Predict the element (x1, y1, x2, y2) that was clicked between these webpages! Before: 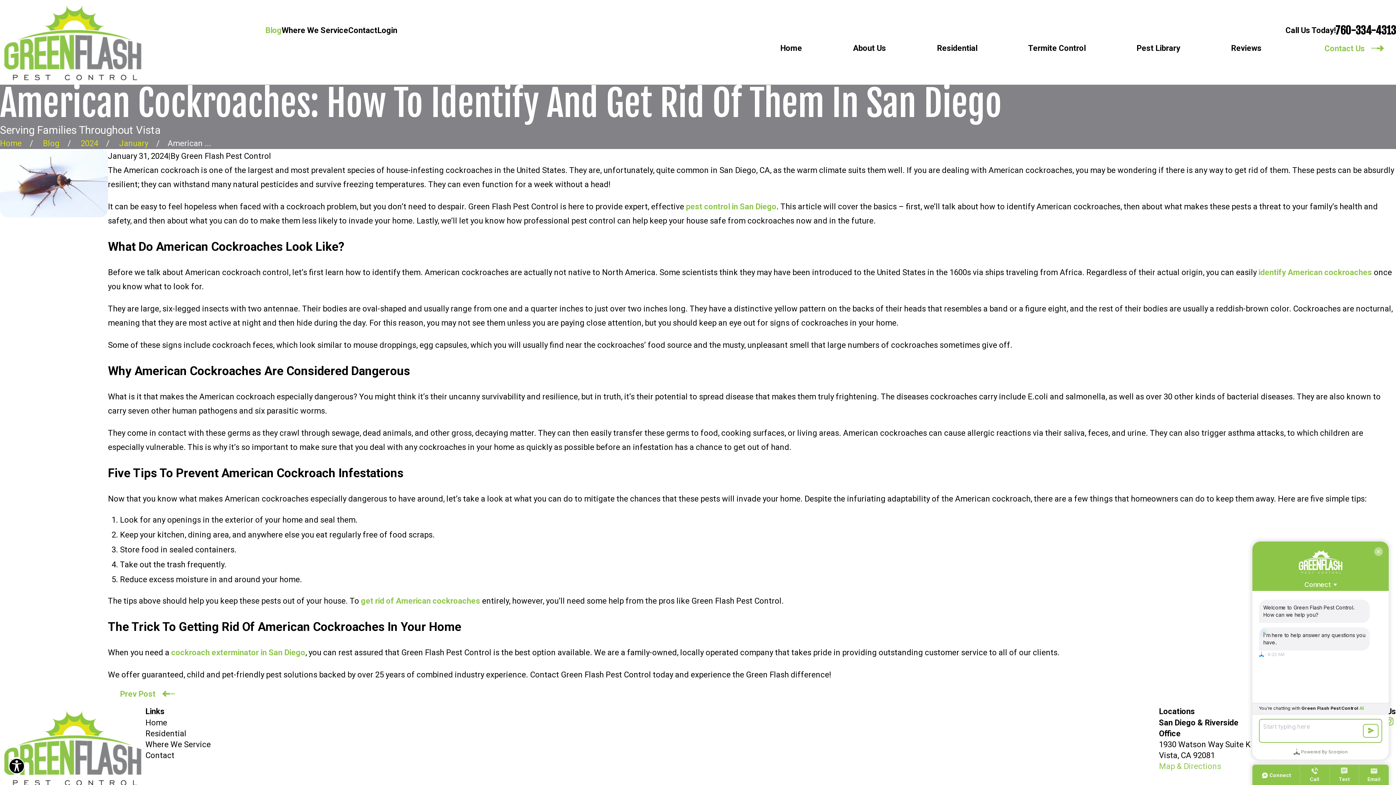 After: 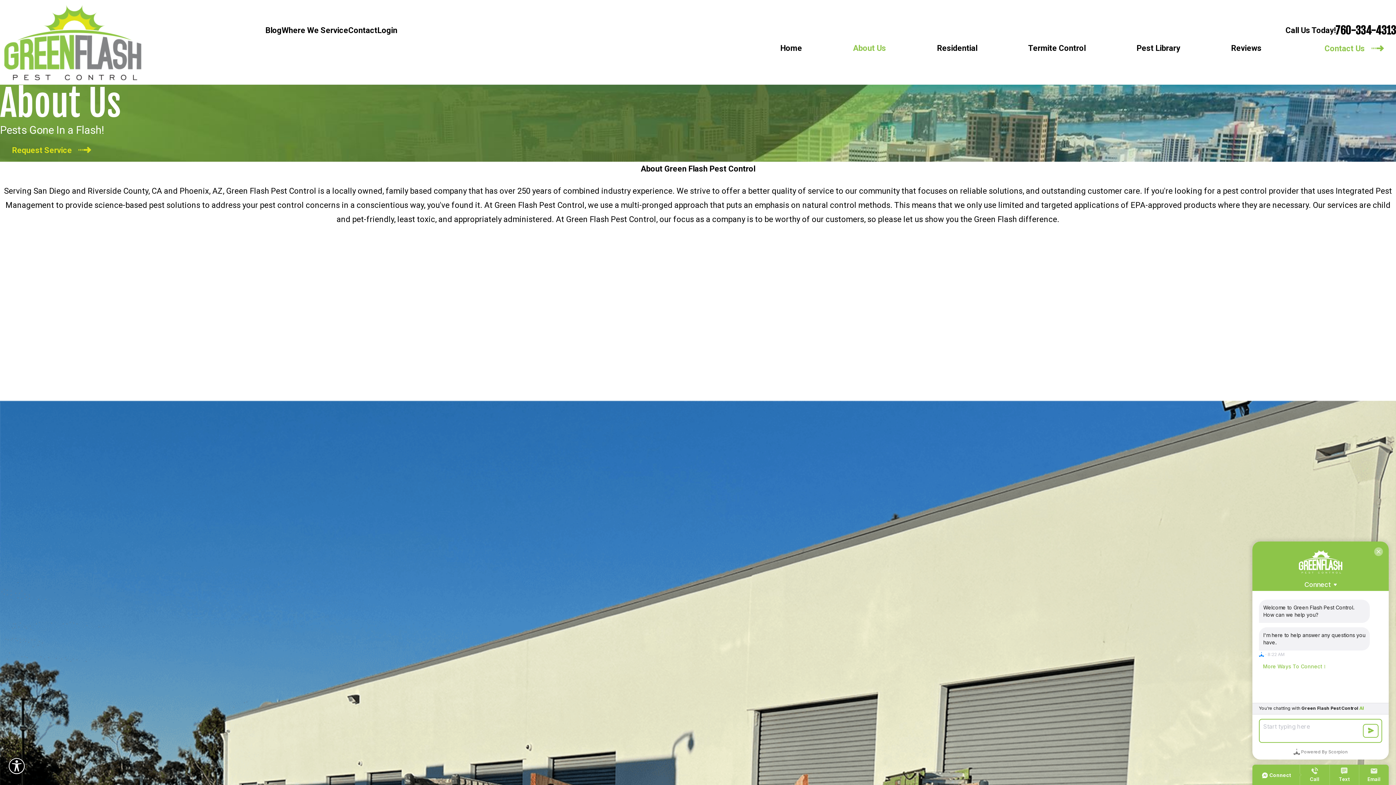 Action: label: About Us bbox: (853, 36, 886, 60)